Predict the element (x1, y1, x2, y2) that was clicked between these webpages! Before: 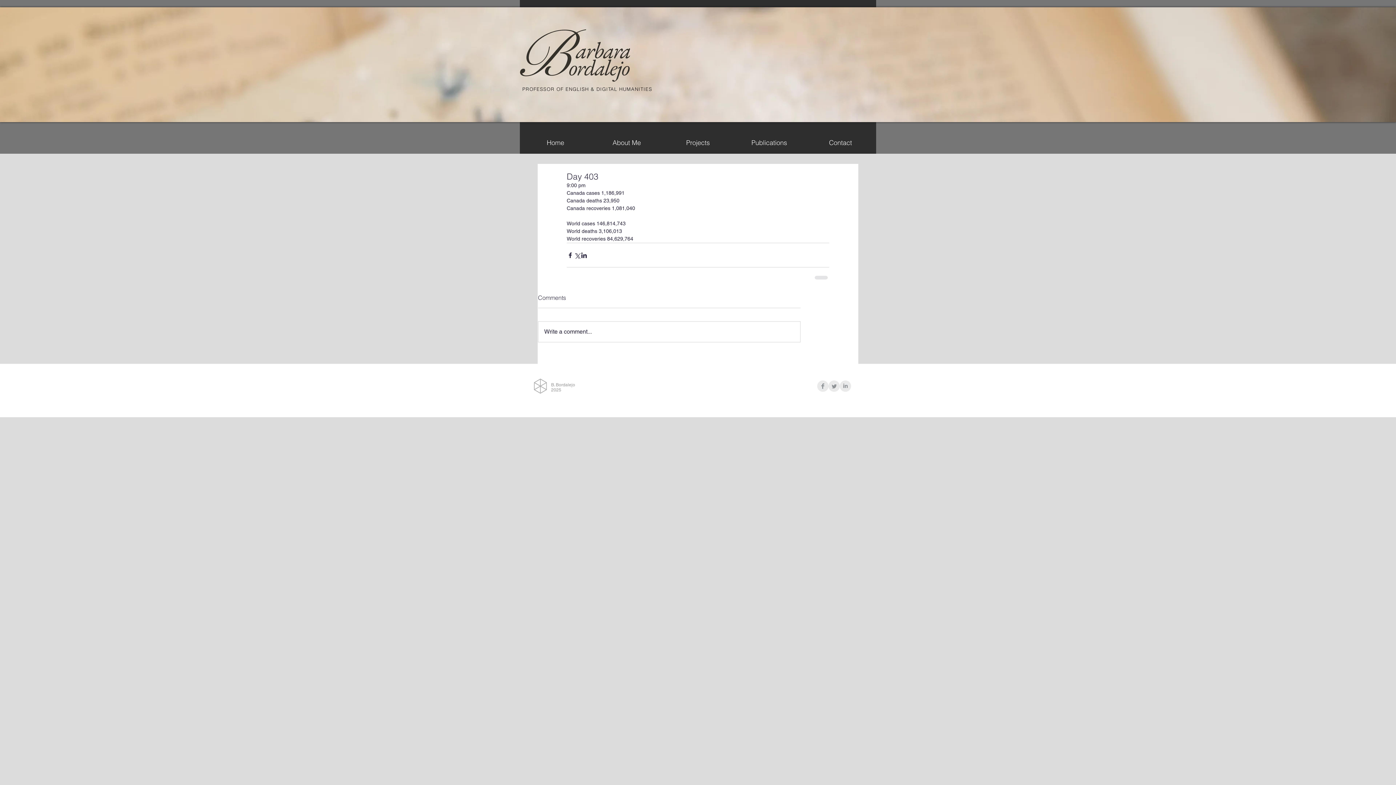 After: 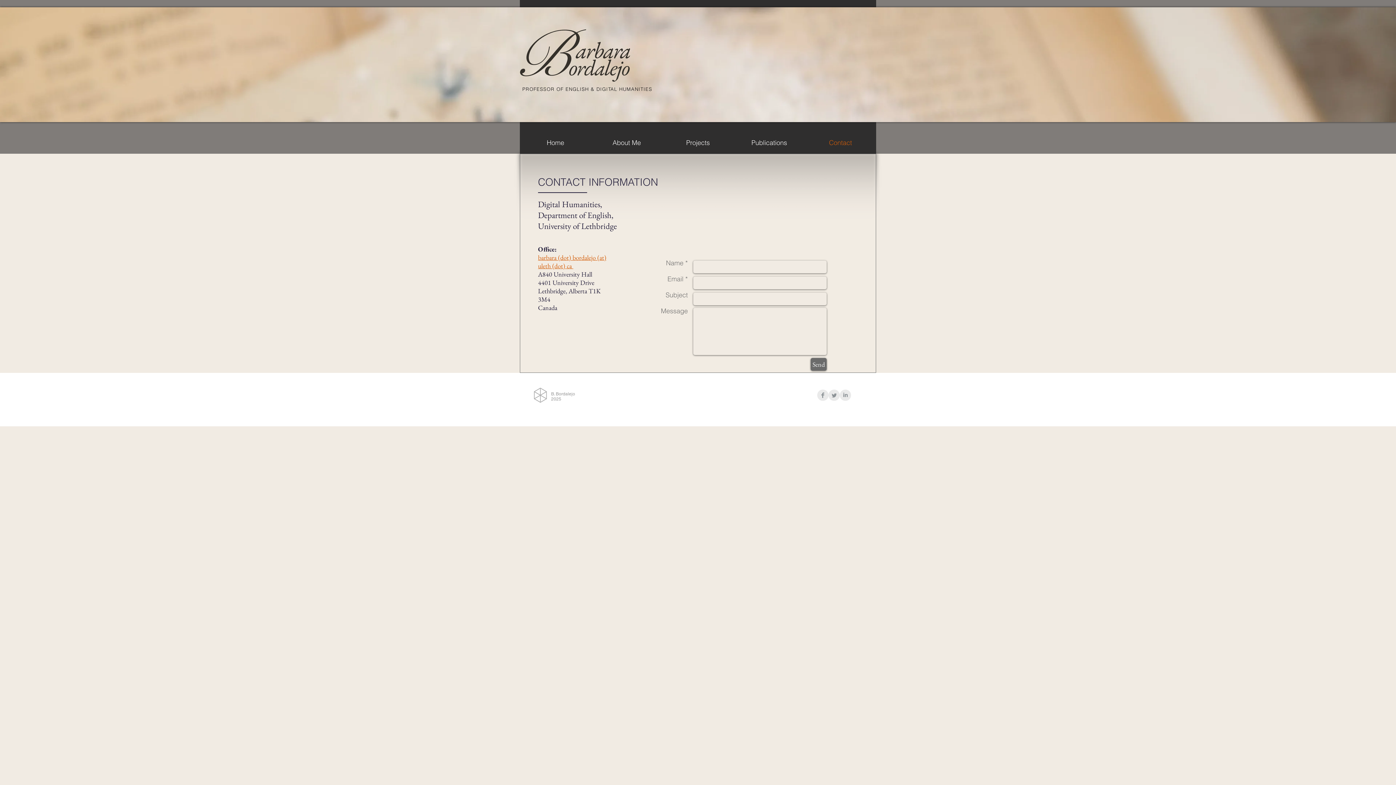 Action: label: Contact bbox: (805, 136, 876, 149)